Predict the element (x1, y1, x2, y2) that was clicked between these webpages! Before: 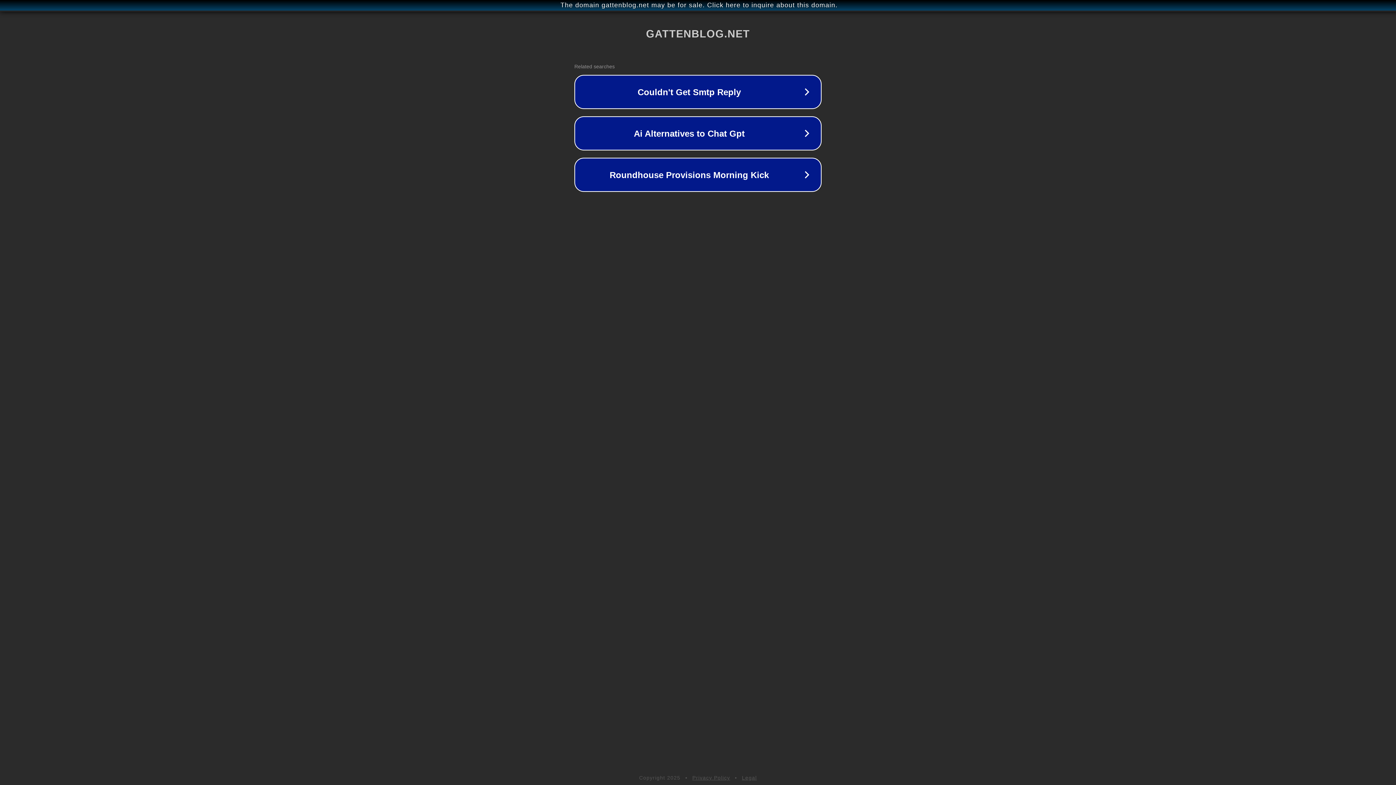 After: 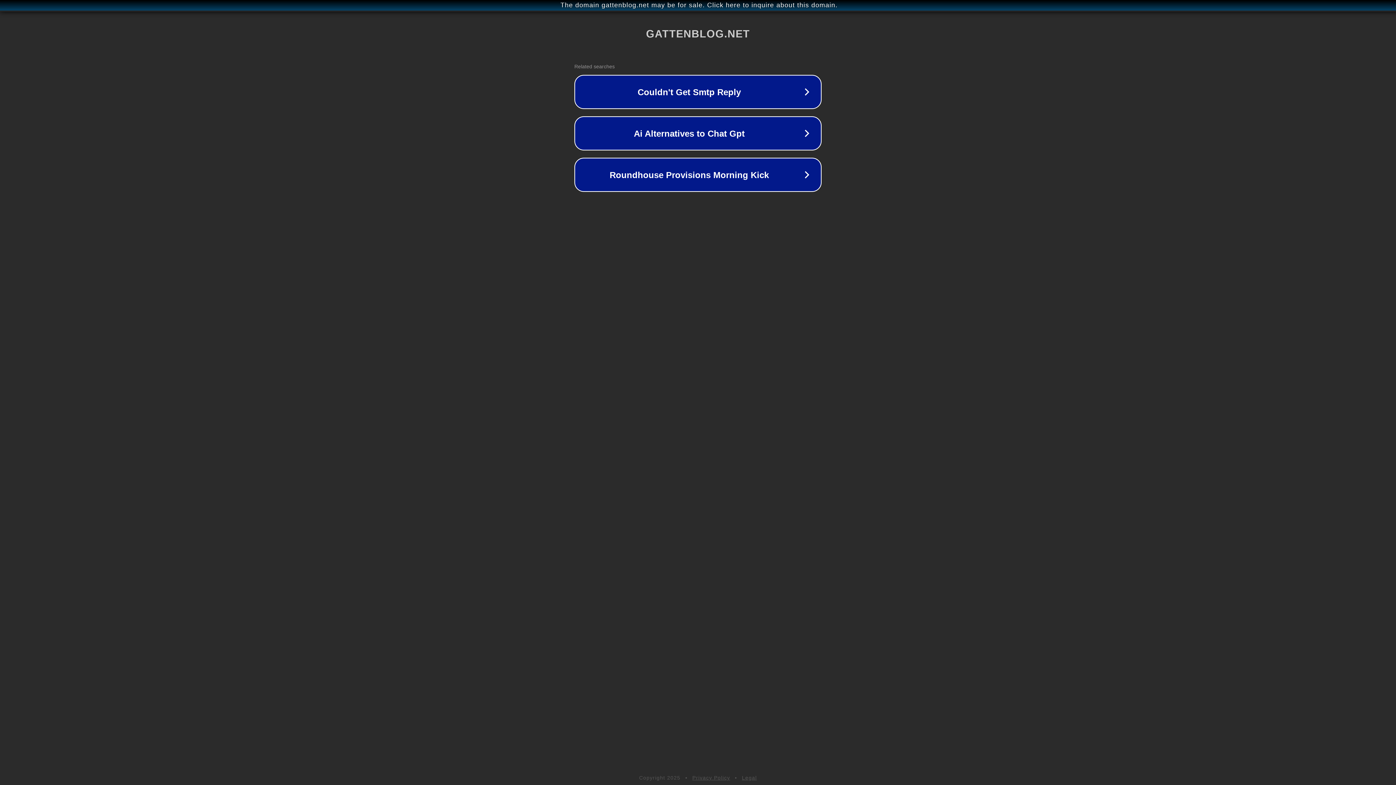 Action: bbox: (692, 775, 730, 781) label: Privacy Policy